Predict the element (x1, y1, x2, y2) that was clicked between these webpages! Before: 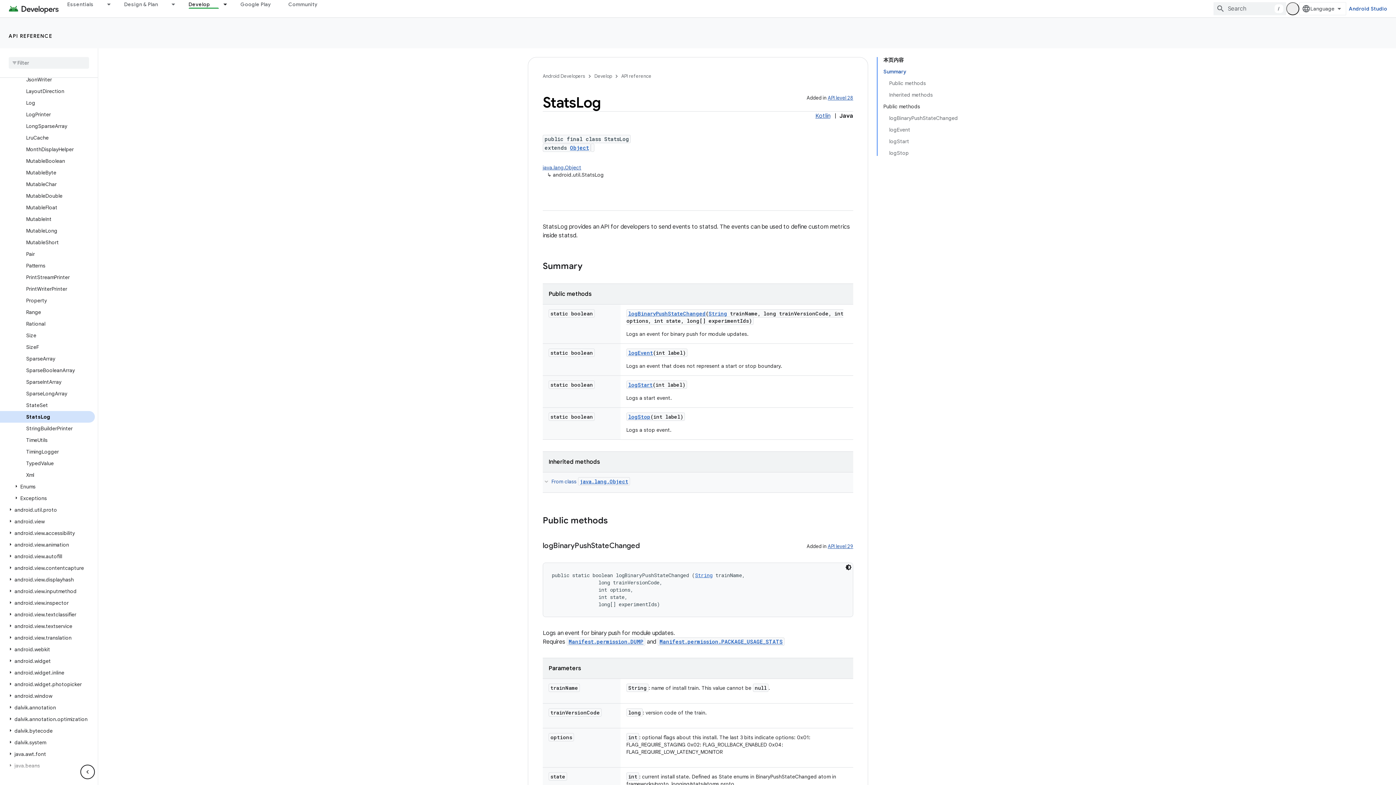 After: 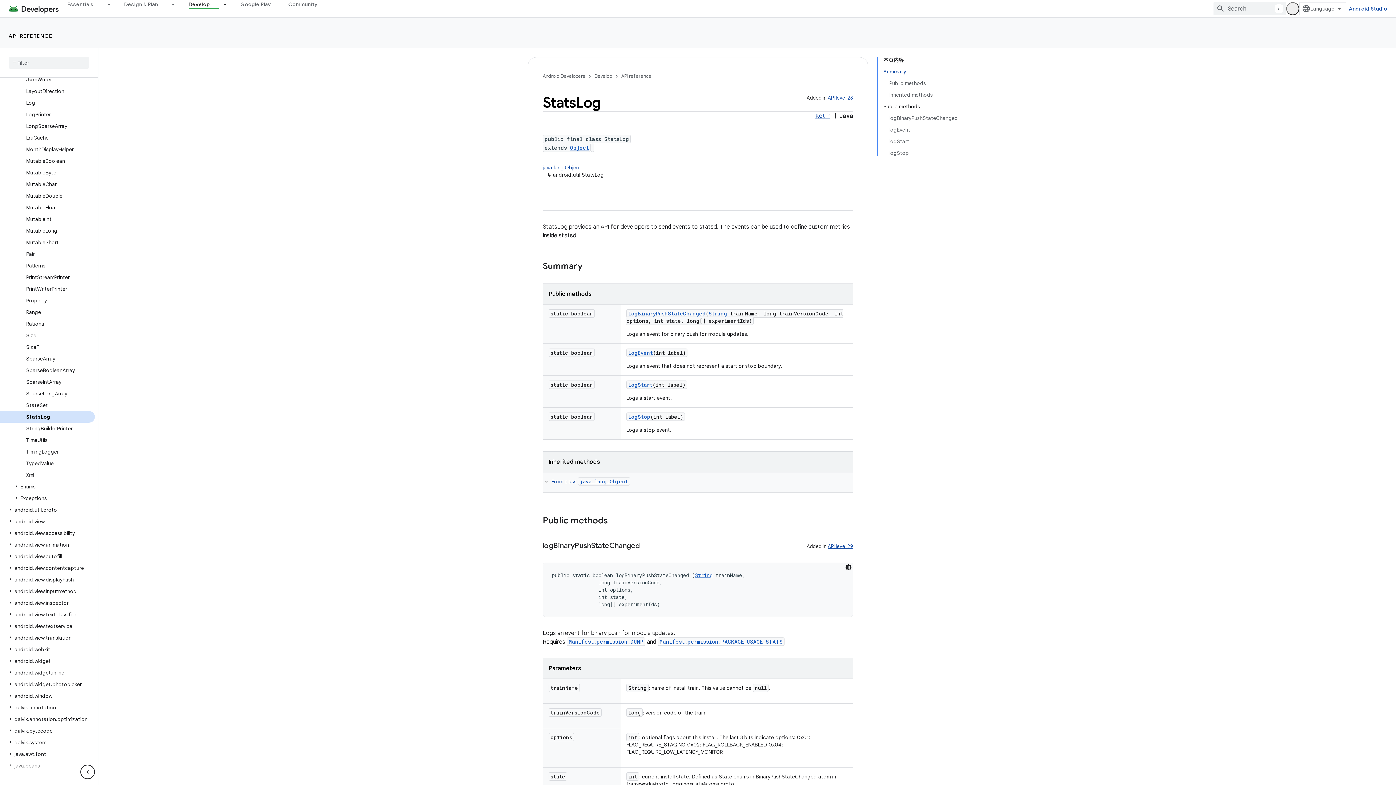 Action: label: StatsLog bbox: (0, 411, 94, 422)